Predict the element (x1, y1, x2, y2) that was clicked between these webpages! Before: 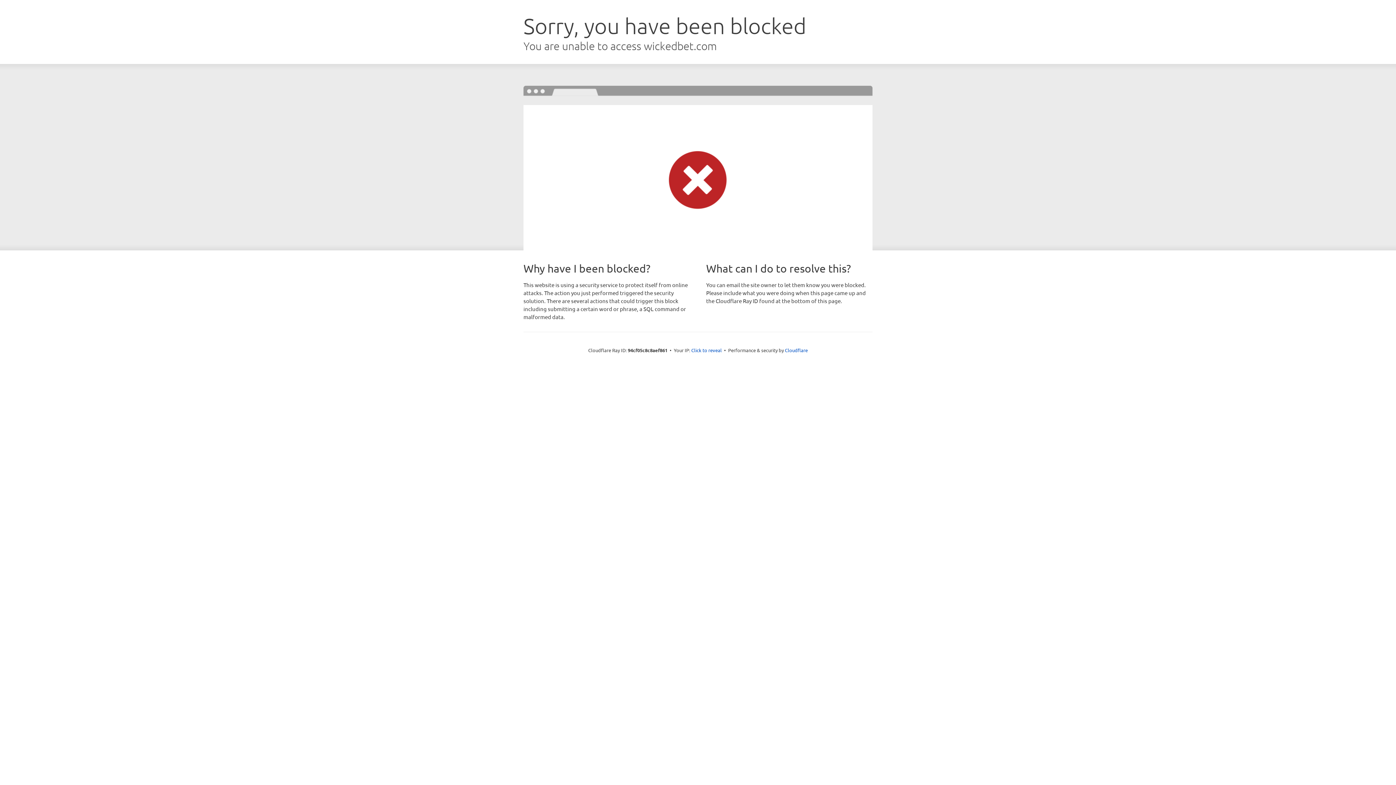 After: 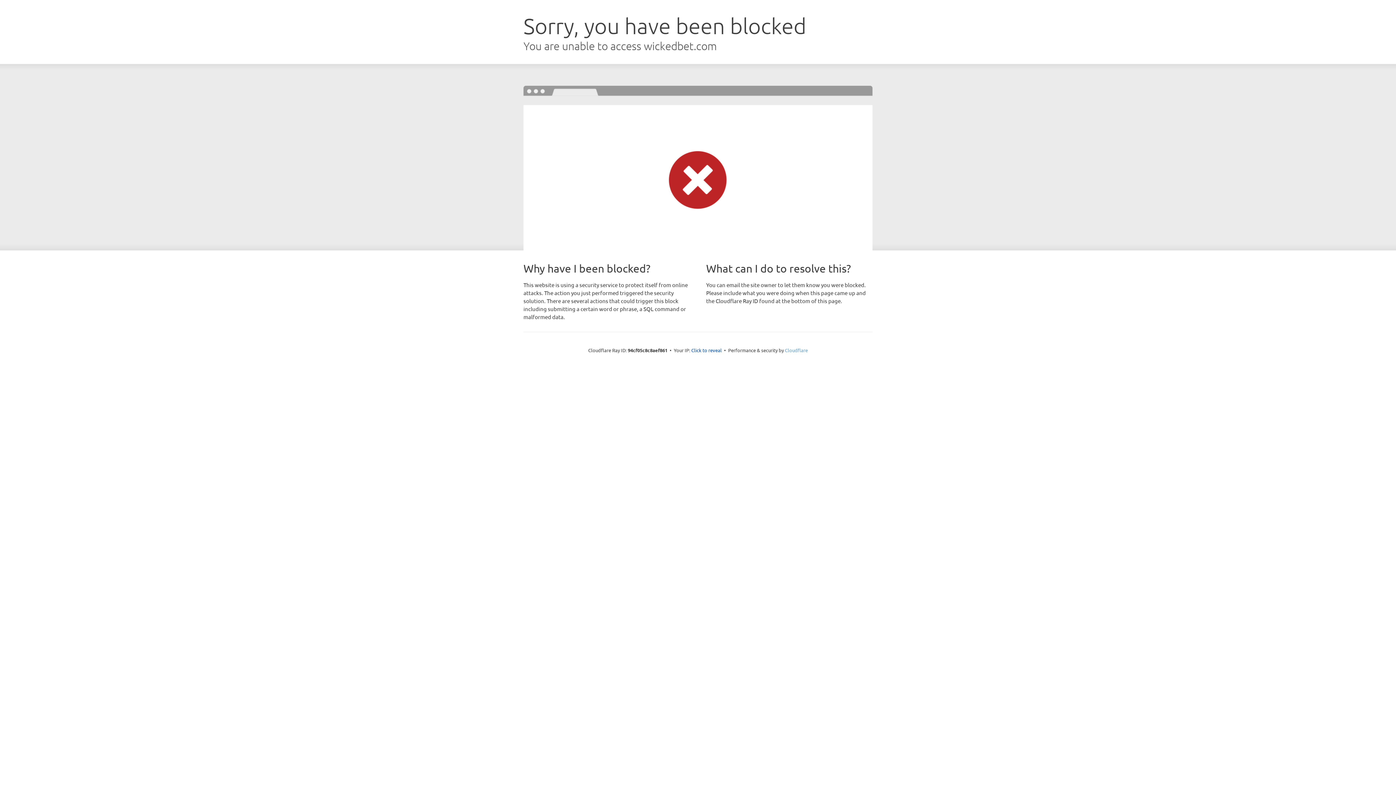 Action: label: Cloudflare bbox: (785, 347, 808, 353)